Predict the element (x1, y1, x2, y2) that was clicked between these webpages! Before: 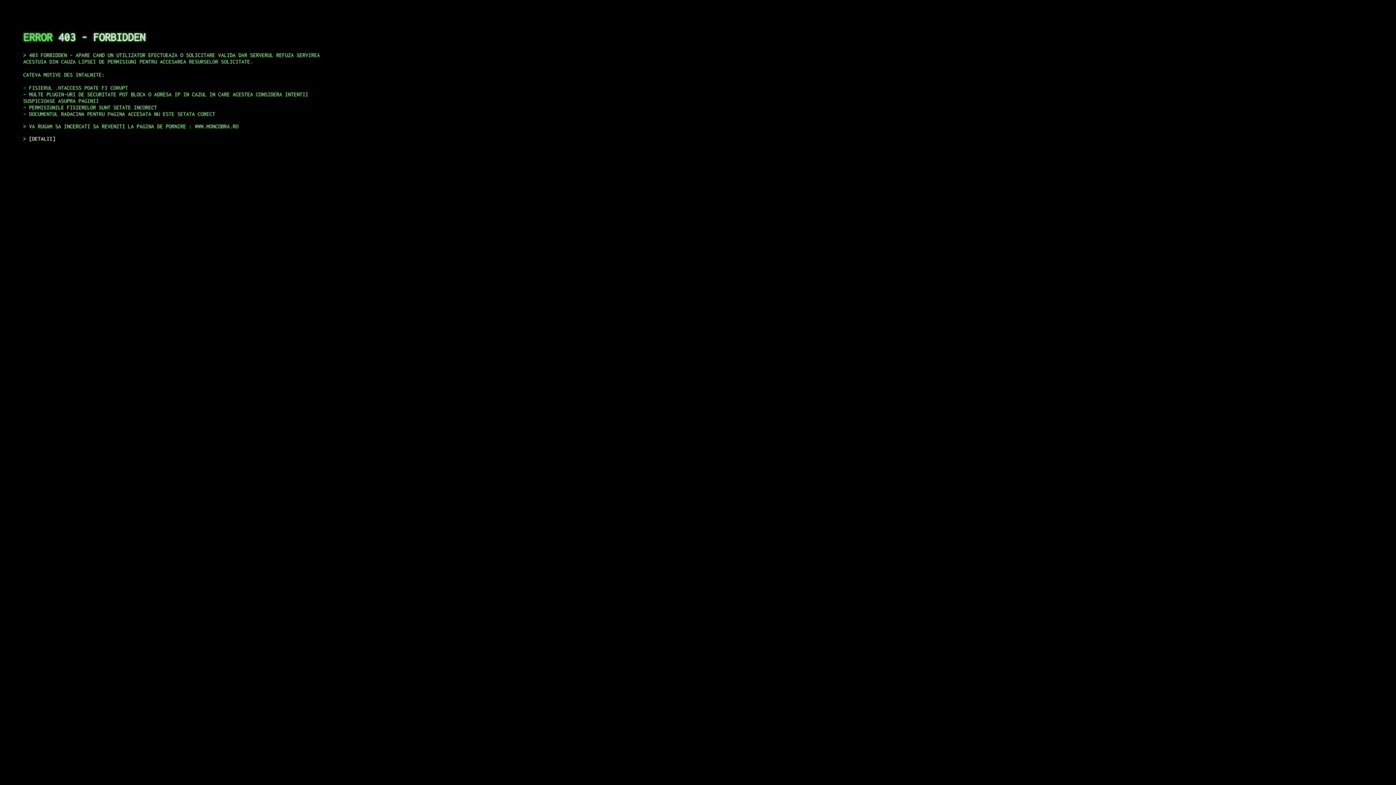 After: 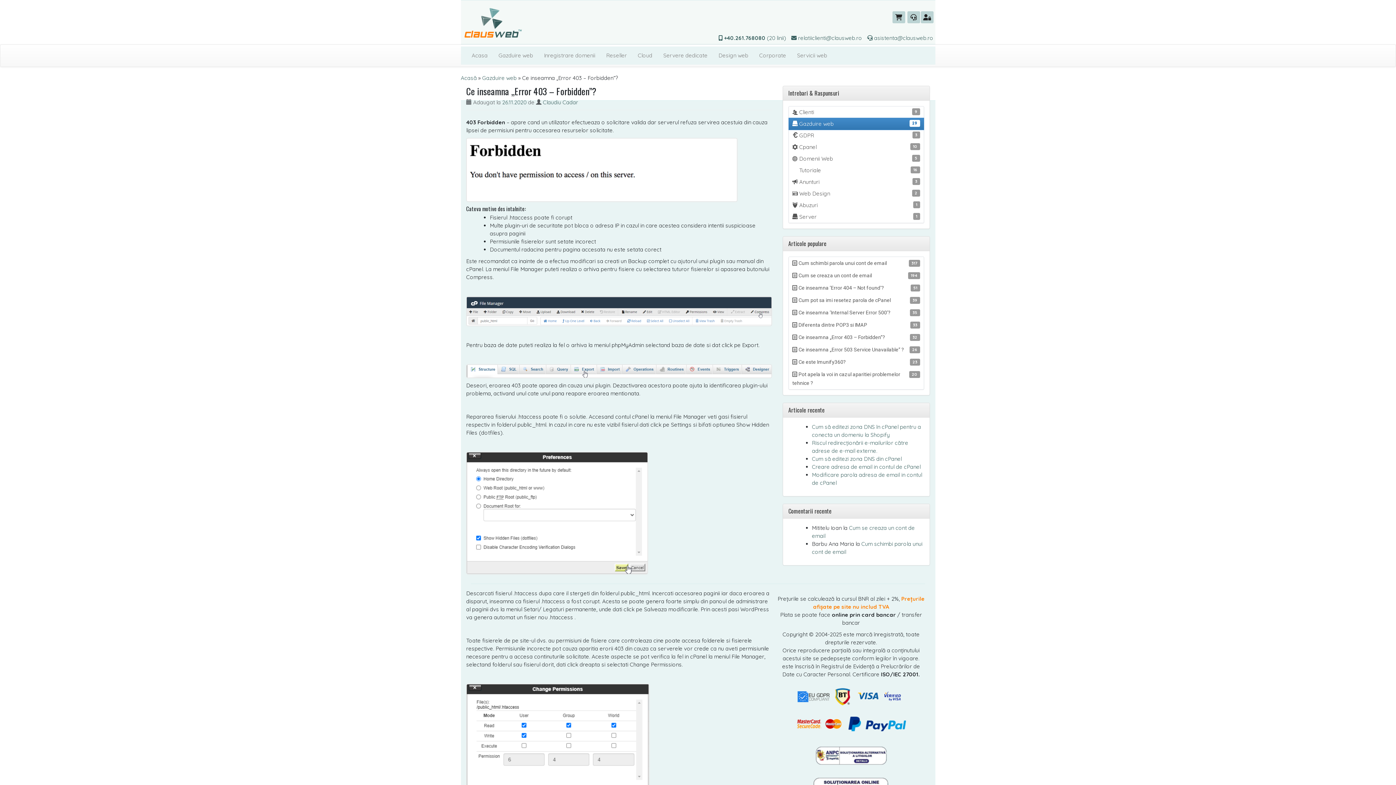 Action: label: DETALII bbox: (29, 135, 55, 141)